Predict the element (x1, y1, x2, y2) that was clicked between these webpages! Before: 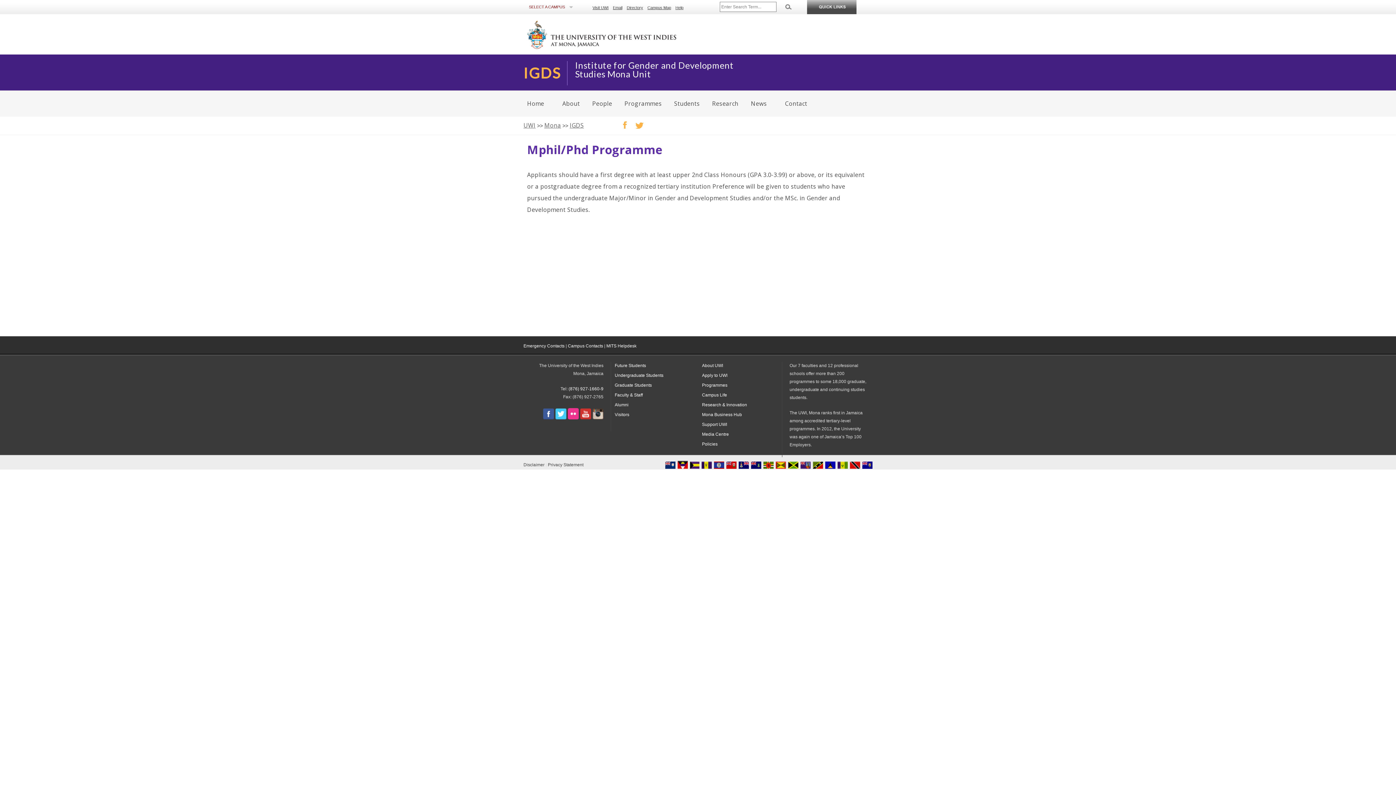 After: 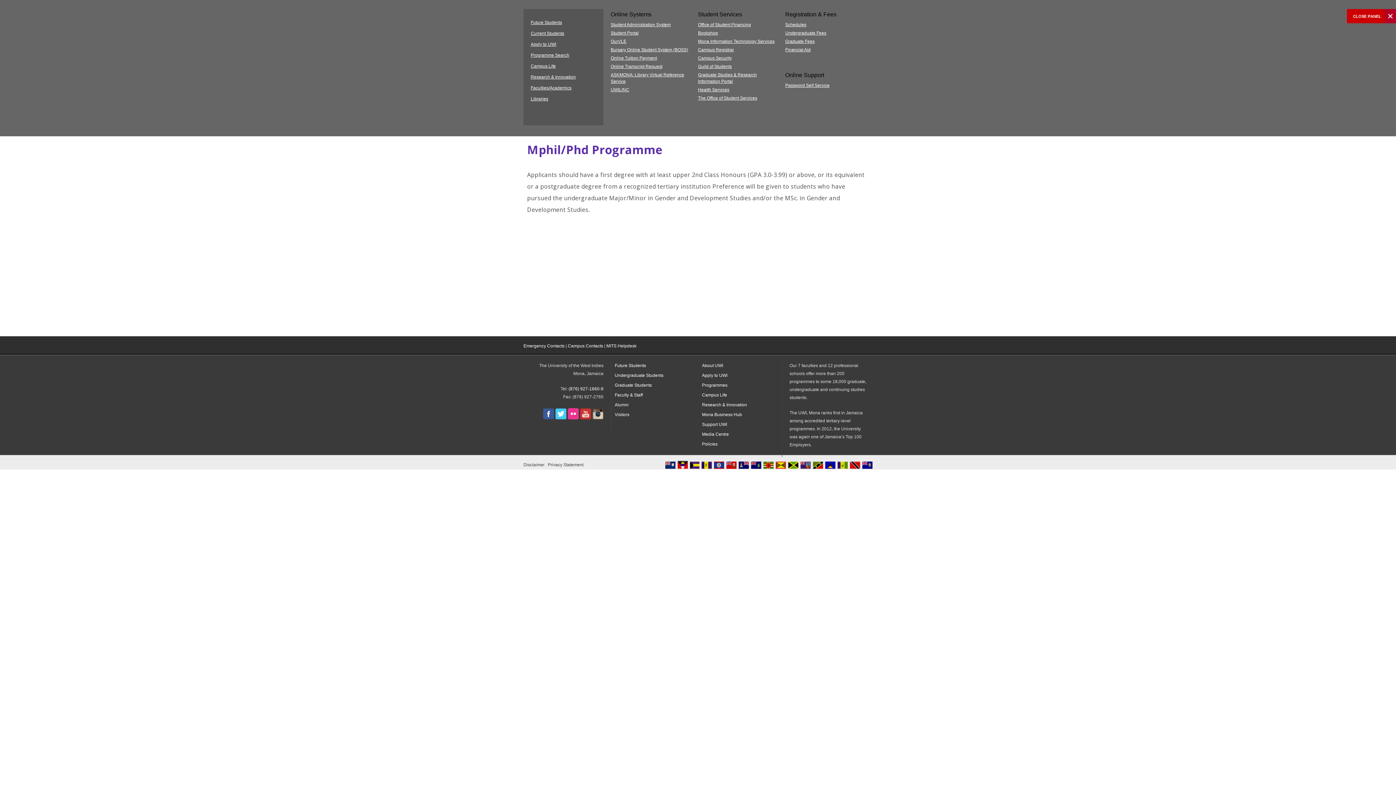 Action: bbox: (807, 9, 856, 15)